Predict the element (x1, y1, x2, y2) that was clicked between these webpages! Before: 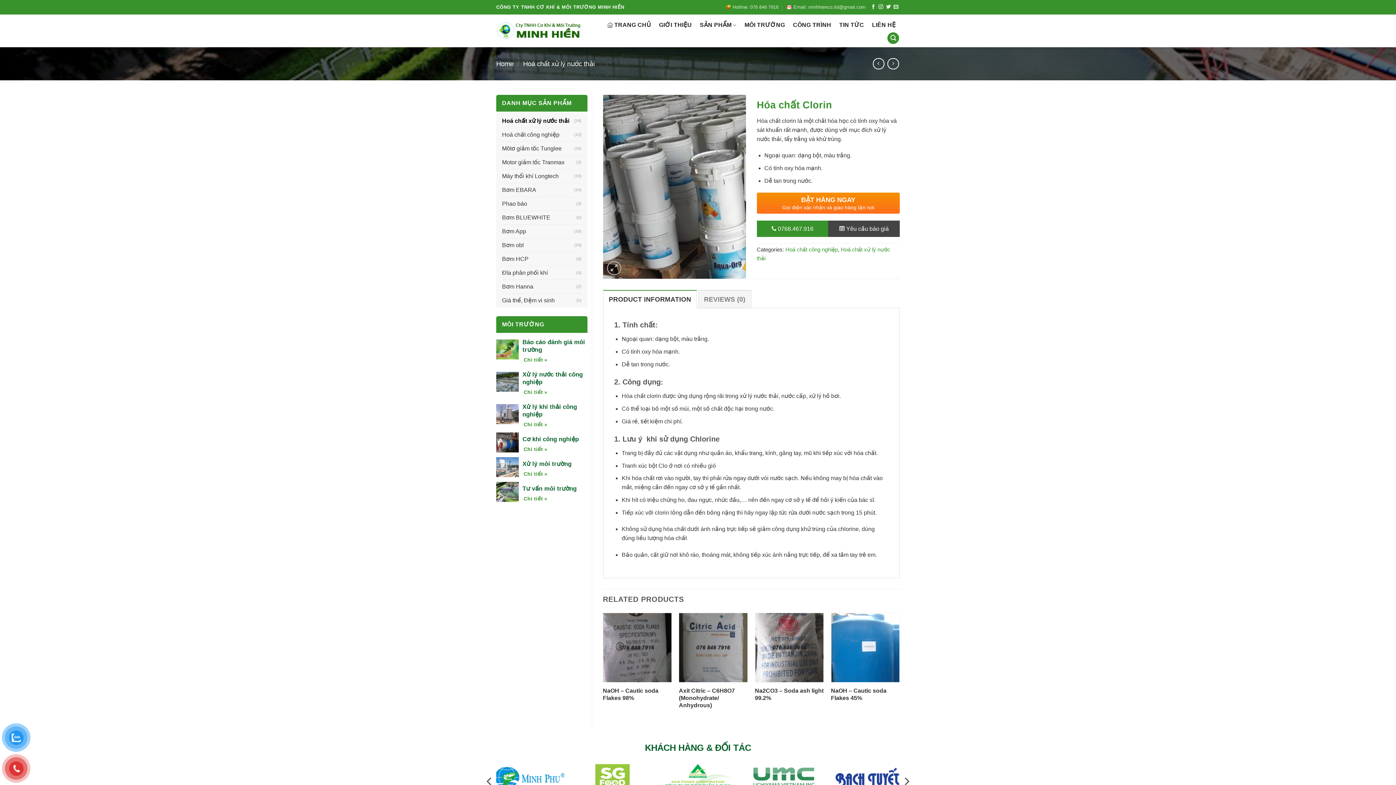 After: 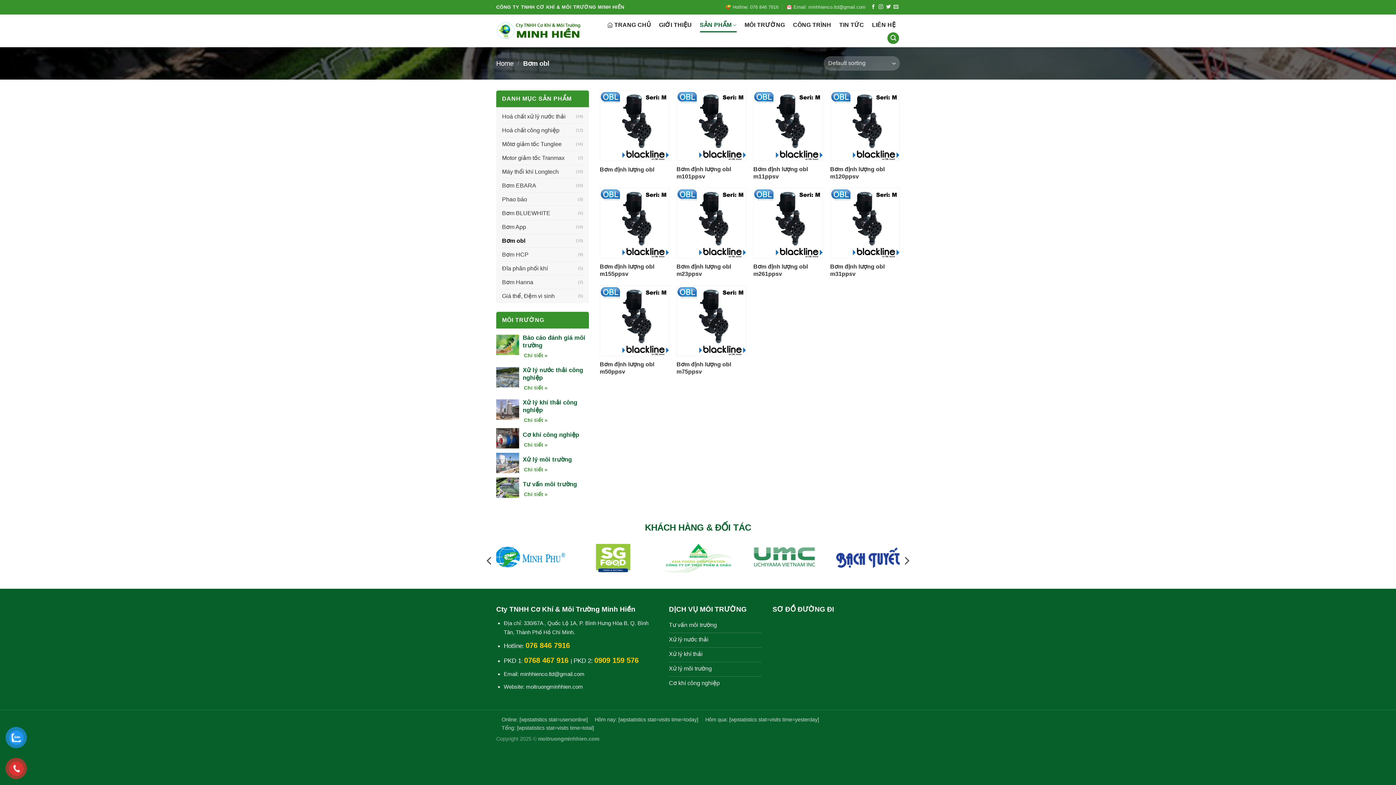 Action: bbox: (502, 238, 574, 252) label: Bơm obl